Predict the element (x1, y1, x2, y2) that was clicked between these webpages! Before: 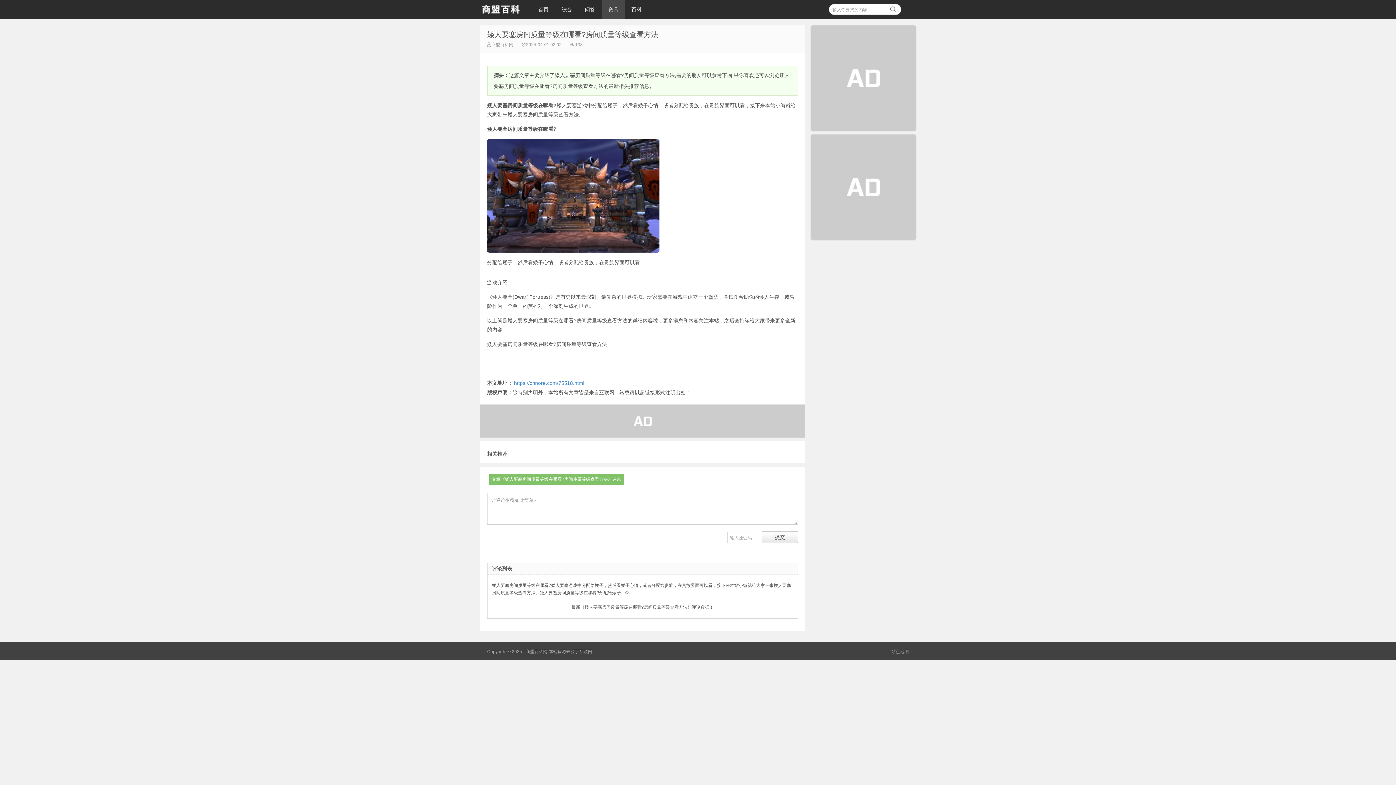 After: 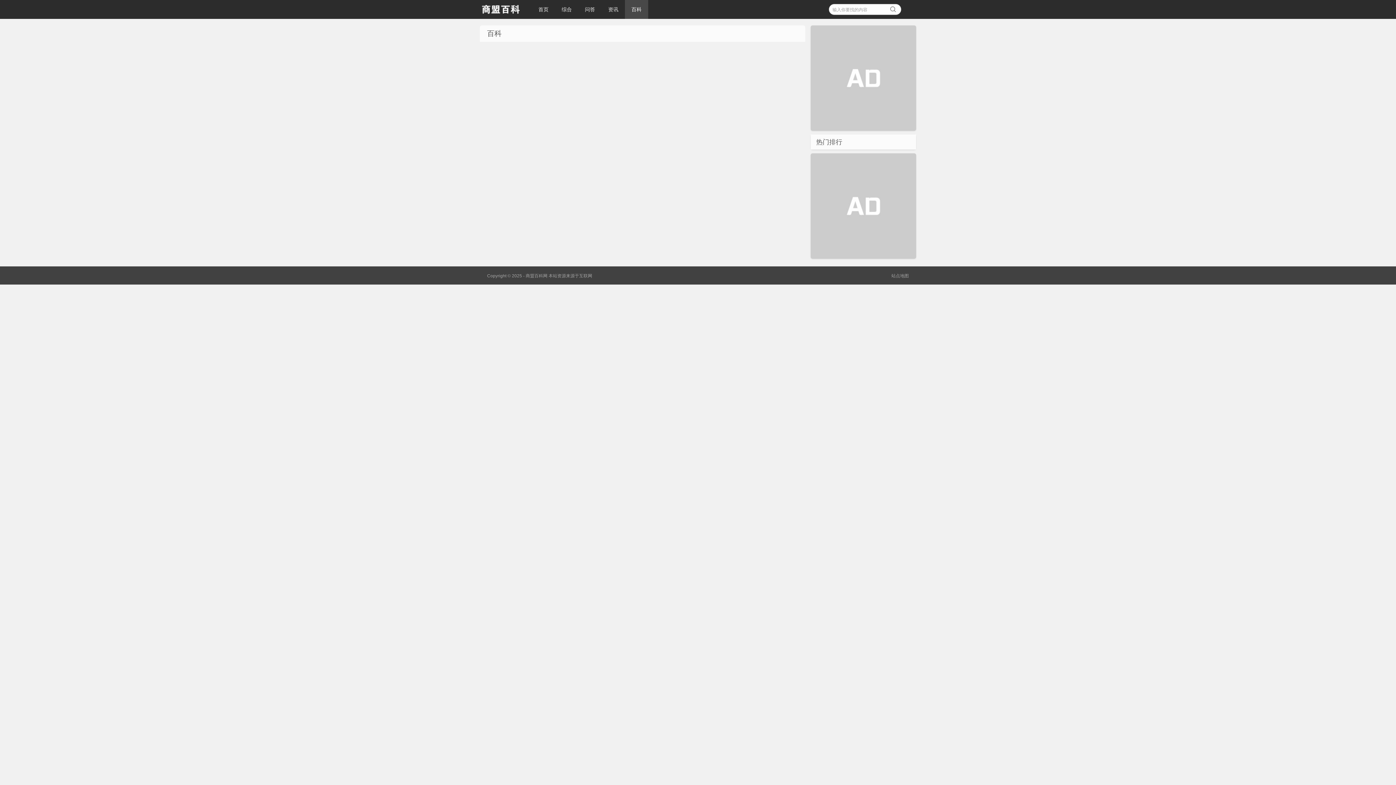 Action: label: 百科 bbox: (625, 0, 648, 18)